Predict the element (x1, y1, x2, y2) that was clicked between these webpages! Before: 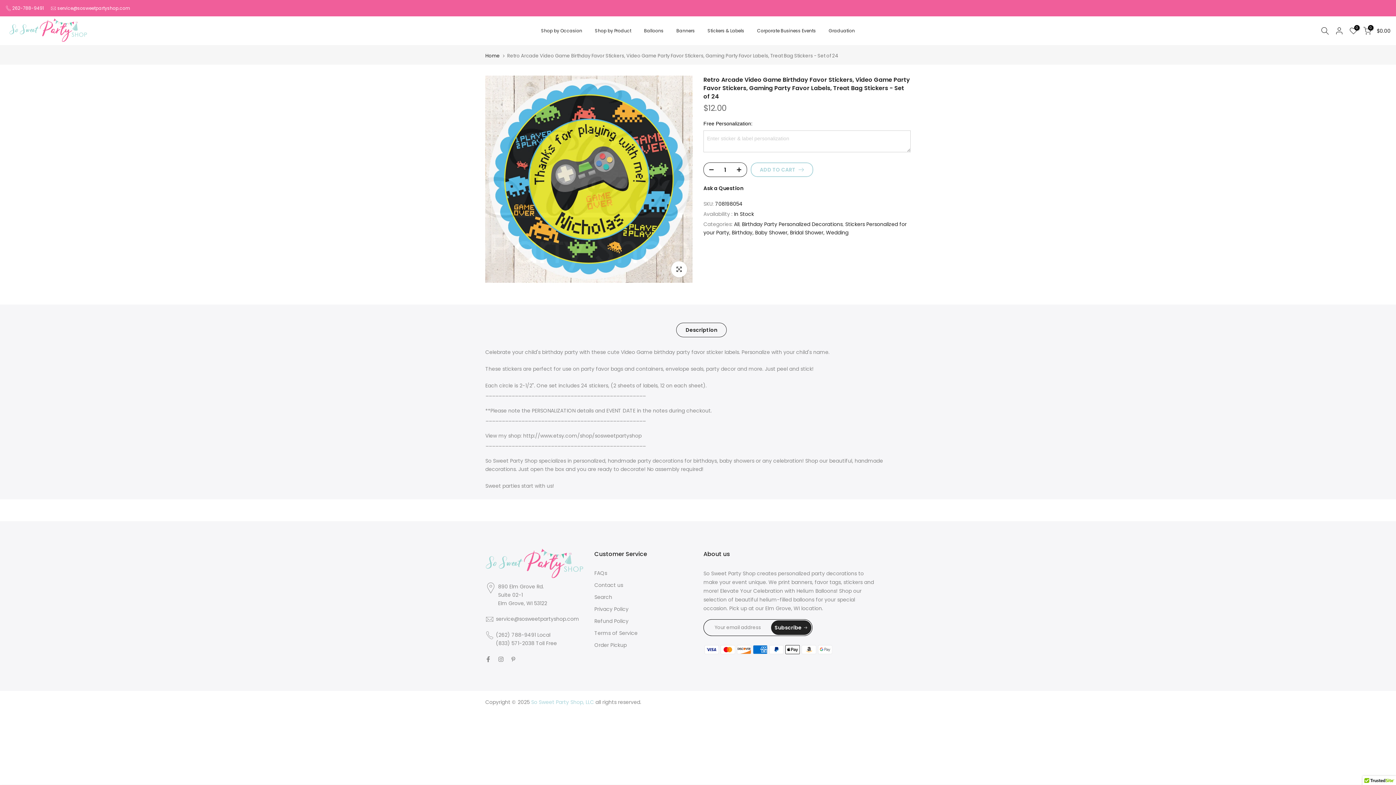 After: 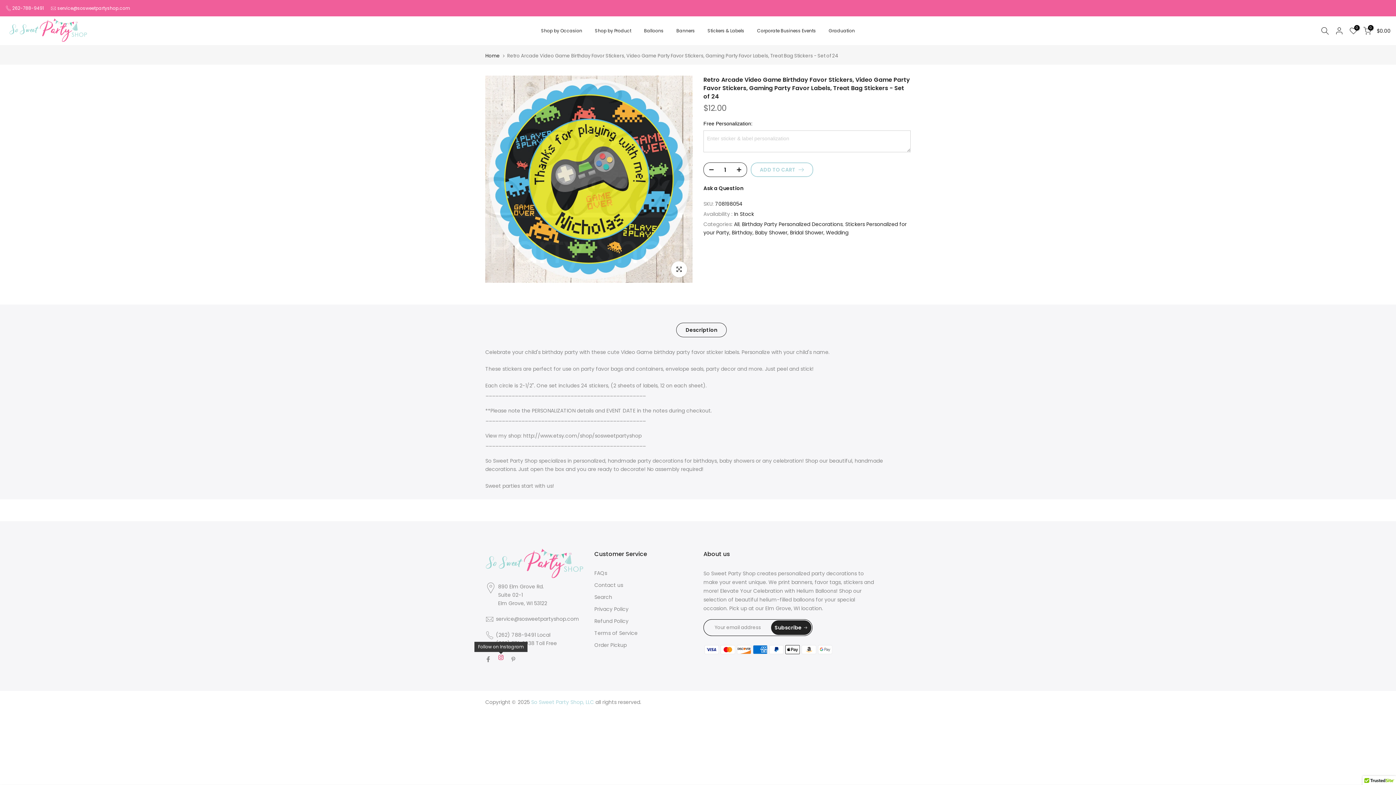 Action: bbox: (498, 655, 503, 664)